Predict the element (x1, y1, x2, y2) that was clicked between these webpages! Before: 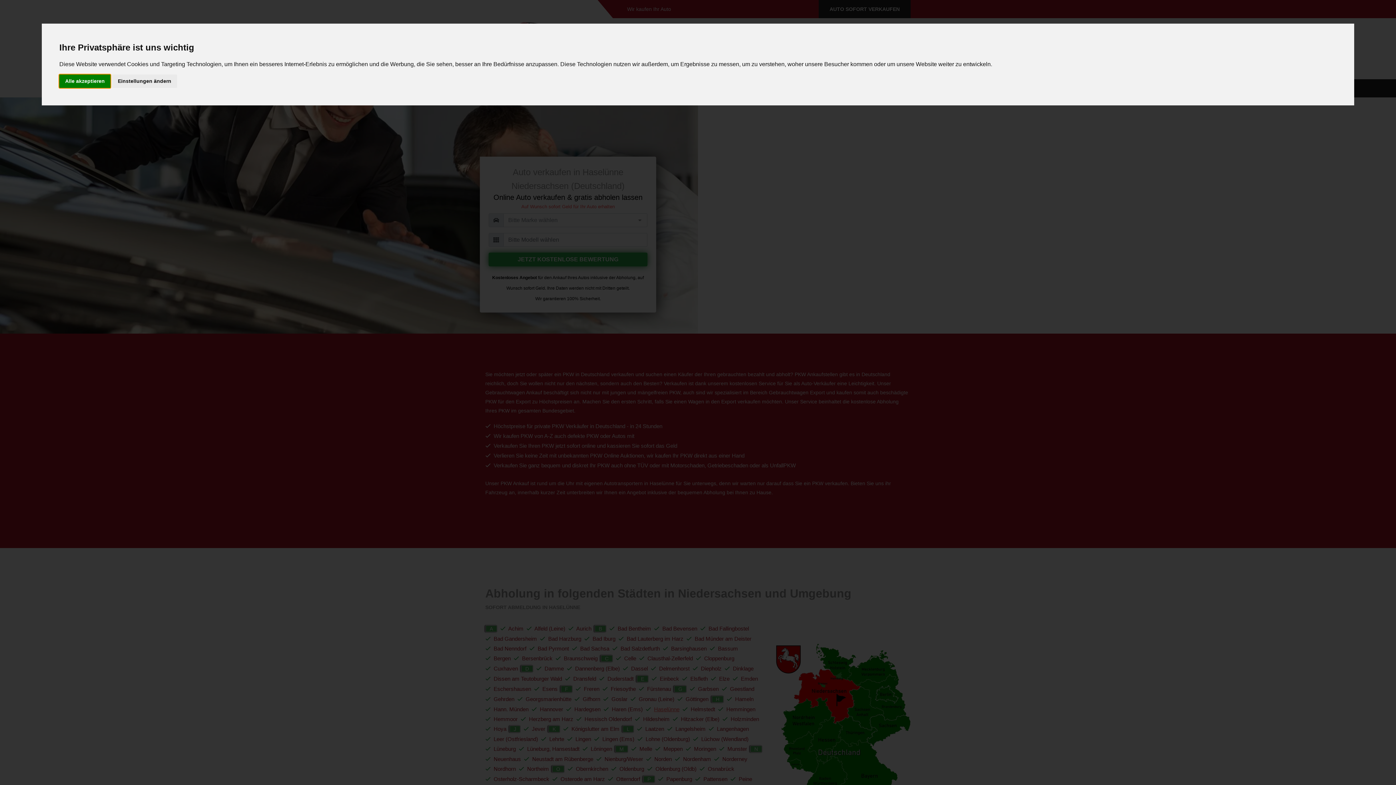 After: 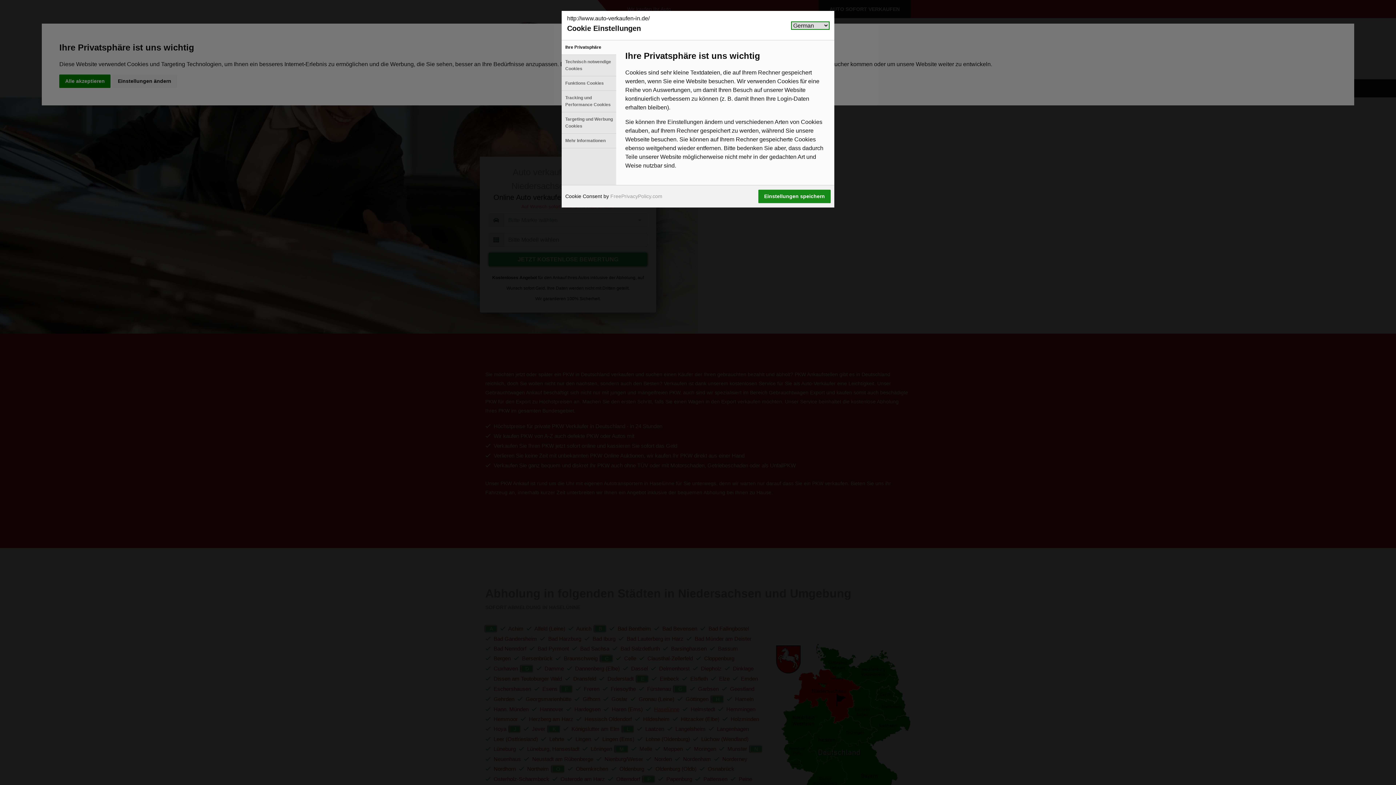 Action: bbox: (112, 74, 177, 87) label: Einstellungen ändern